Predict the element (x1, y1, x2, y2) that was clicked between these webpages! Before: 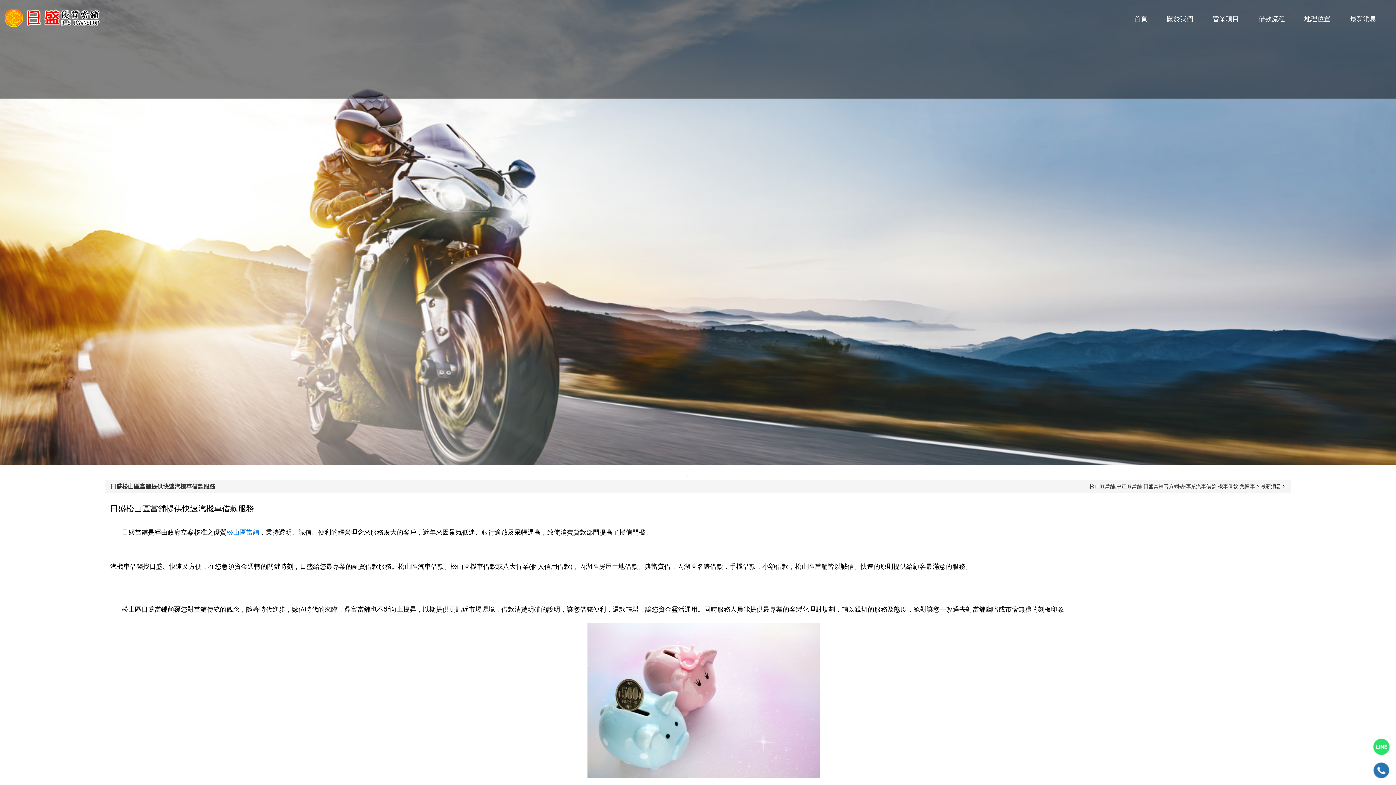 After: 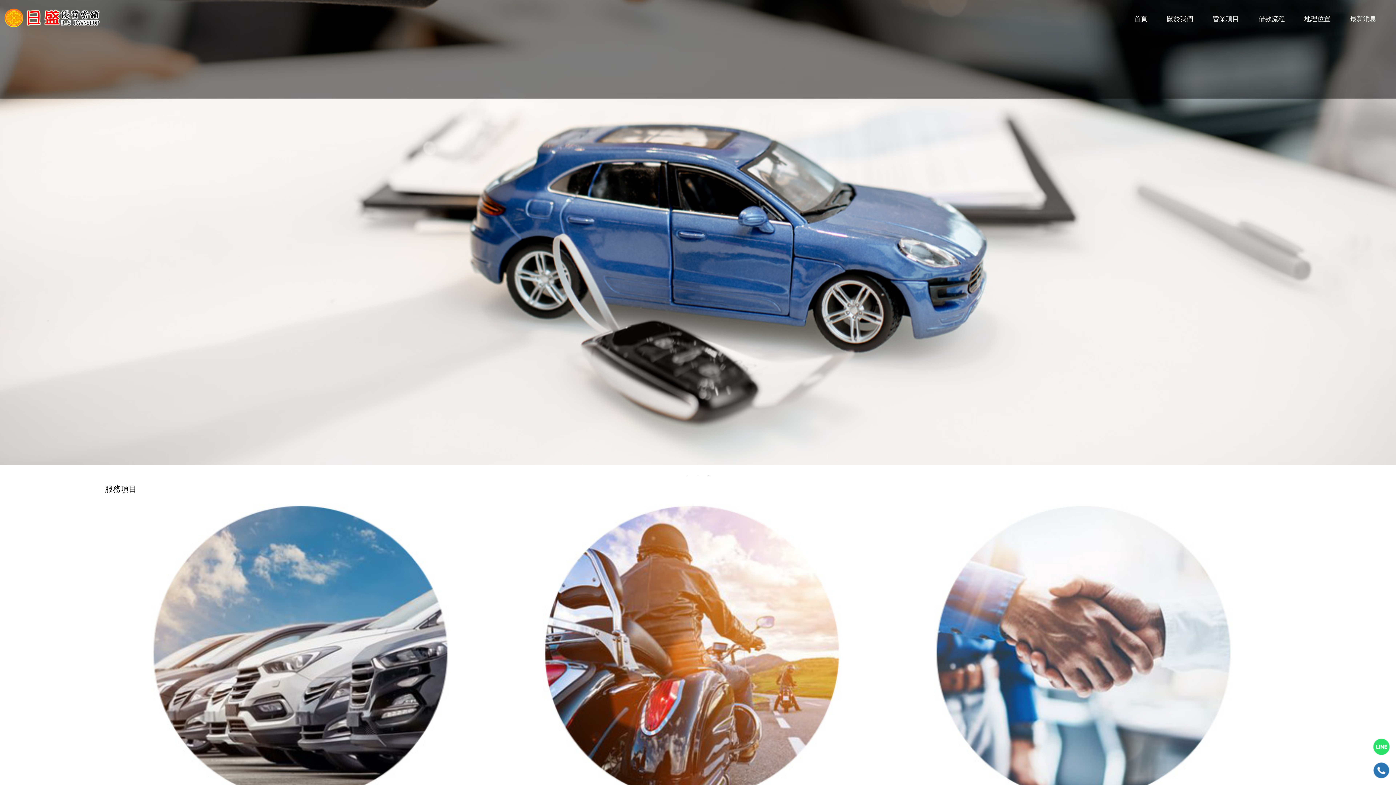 Action: bbox: (226, 530, 259, 536) label: 松山區當舖